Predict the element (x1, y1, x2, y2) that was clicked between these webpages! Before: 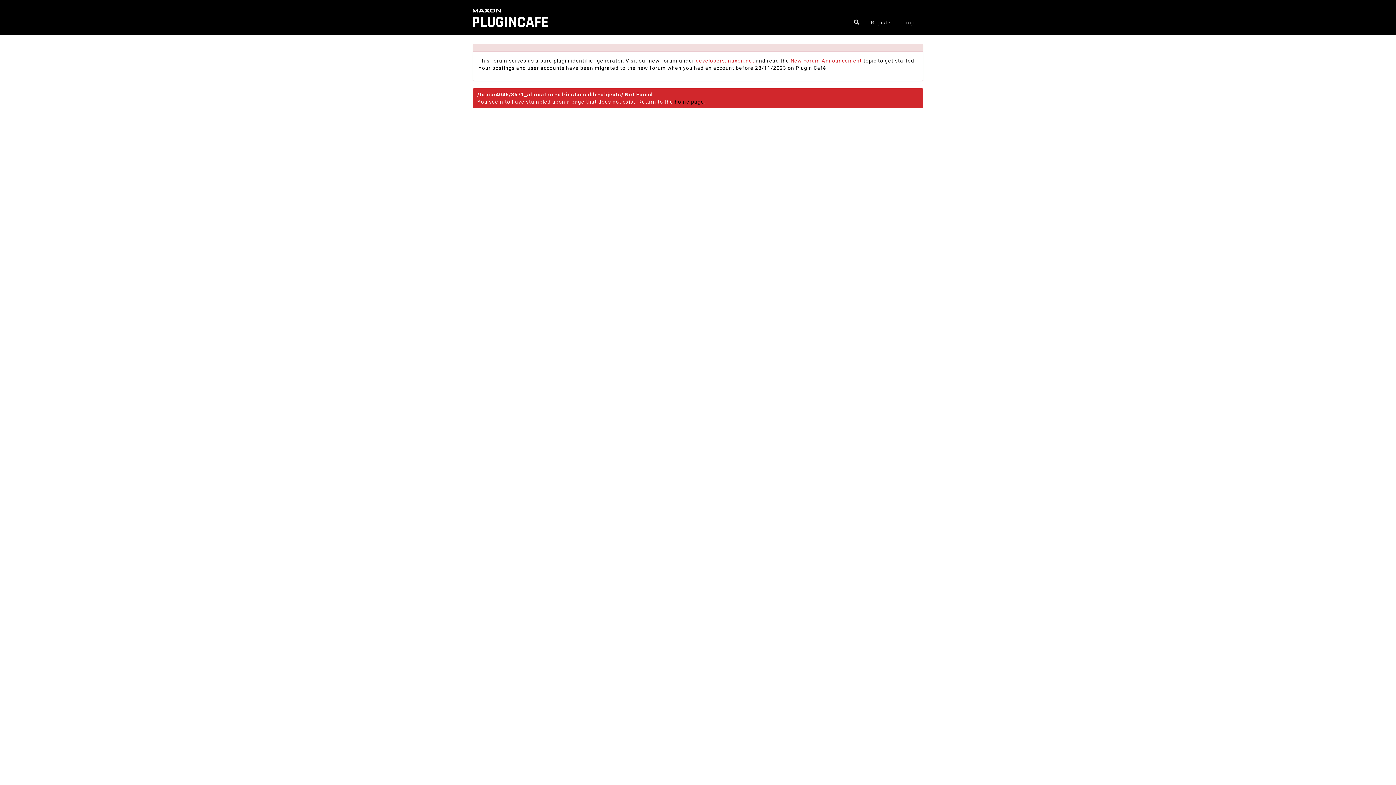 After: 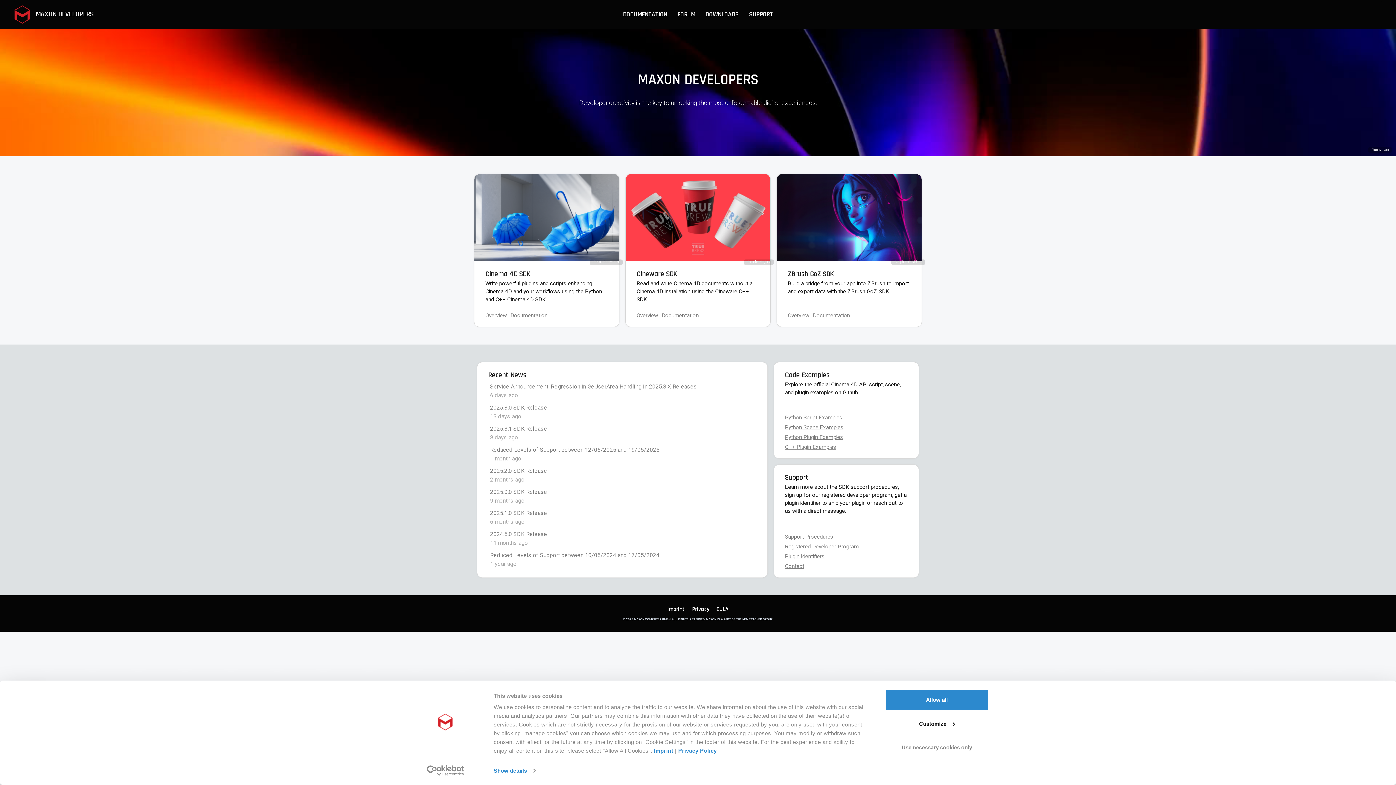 Action: label: developers.maxon.net bbox: (696, 57, 754, 63)